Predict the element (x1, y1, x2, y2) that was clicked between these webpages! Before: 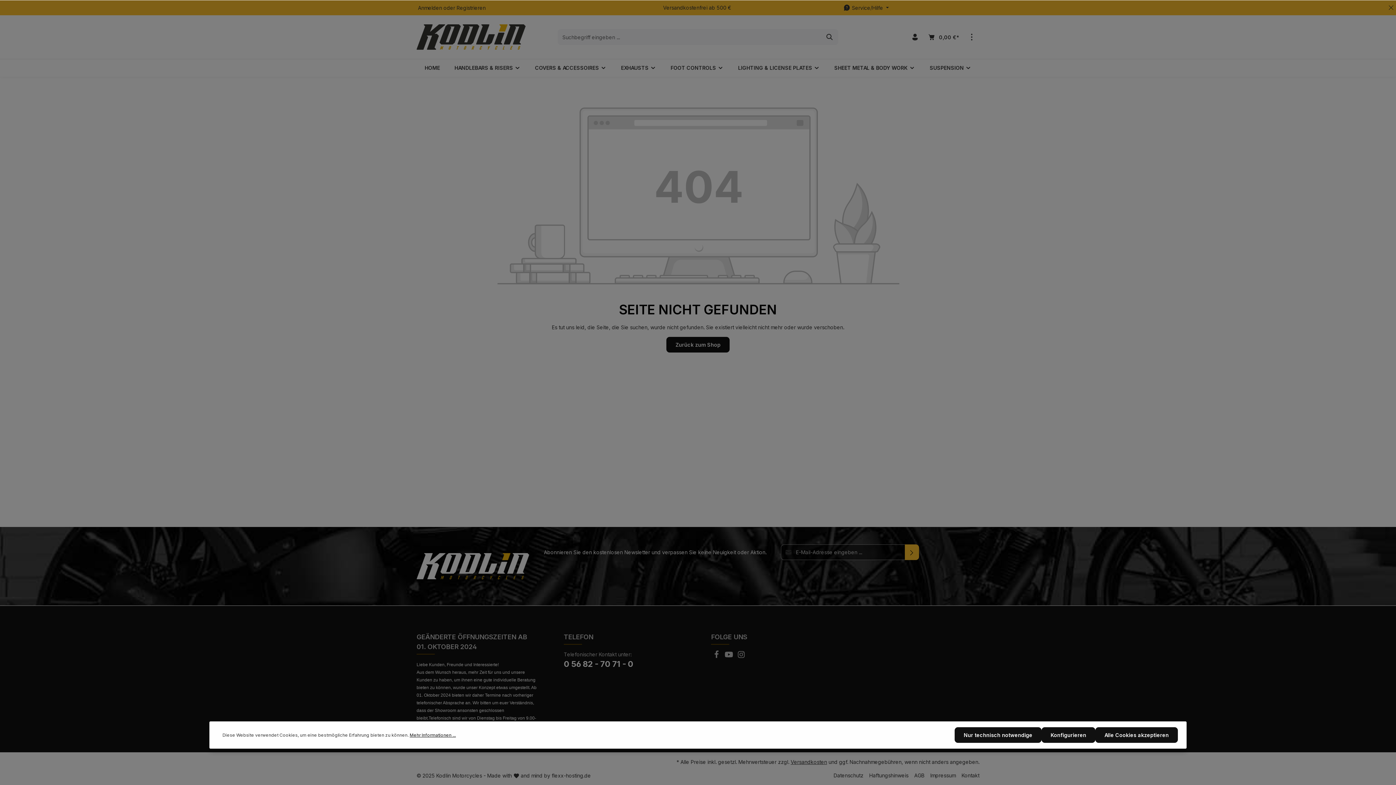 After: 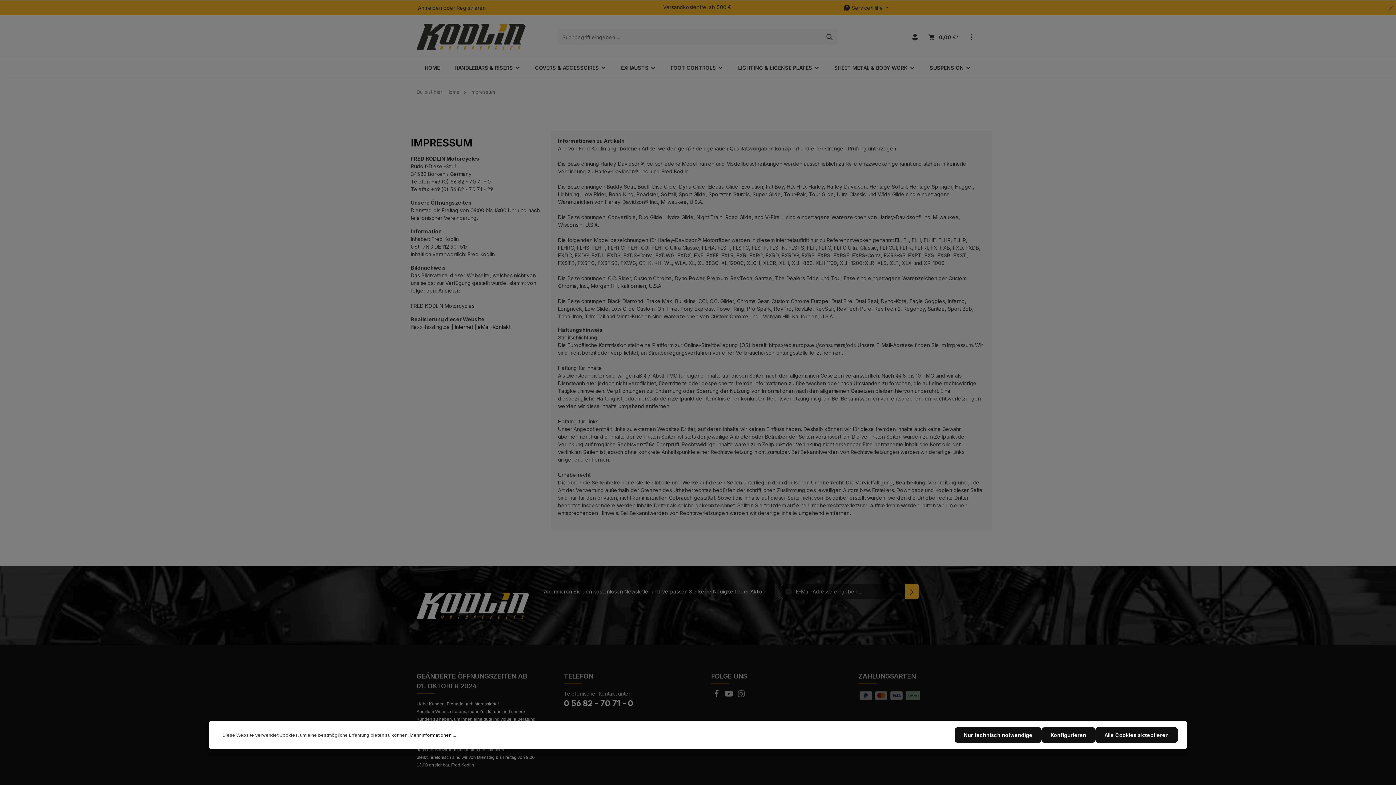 Action: label: Impressum bbox: (930, 771, 956, 779)